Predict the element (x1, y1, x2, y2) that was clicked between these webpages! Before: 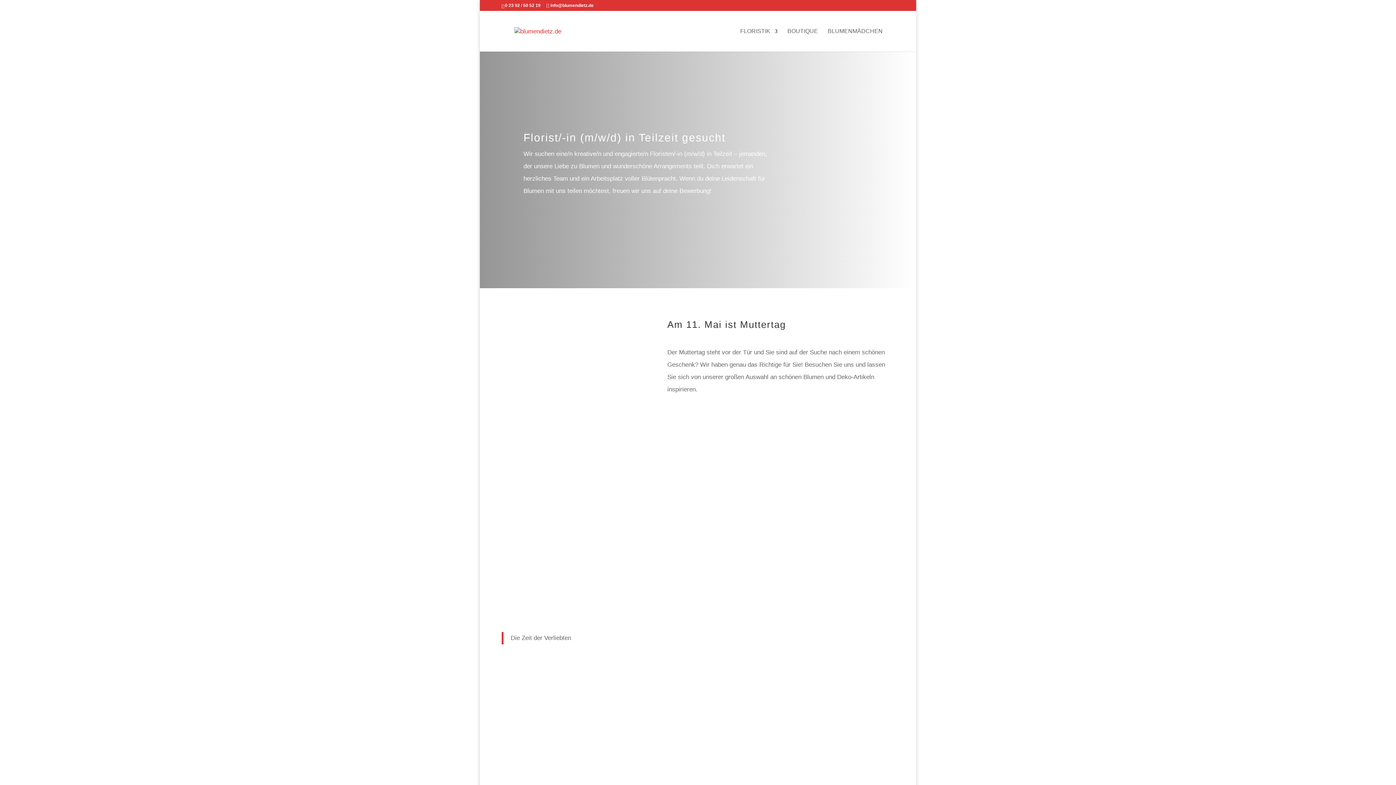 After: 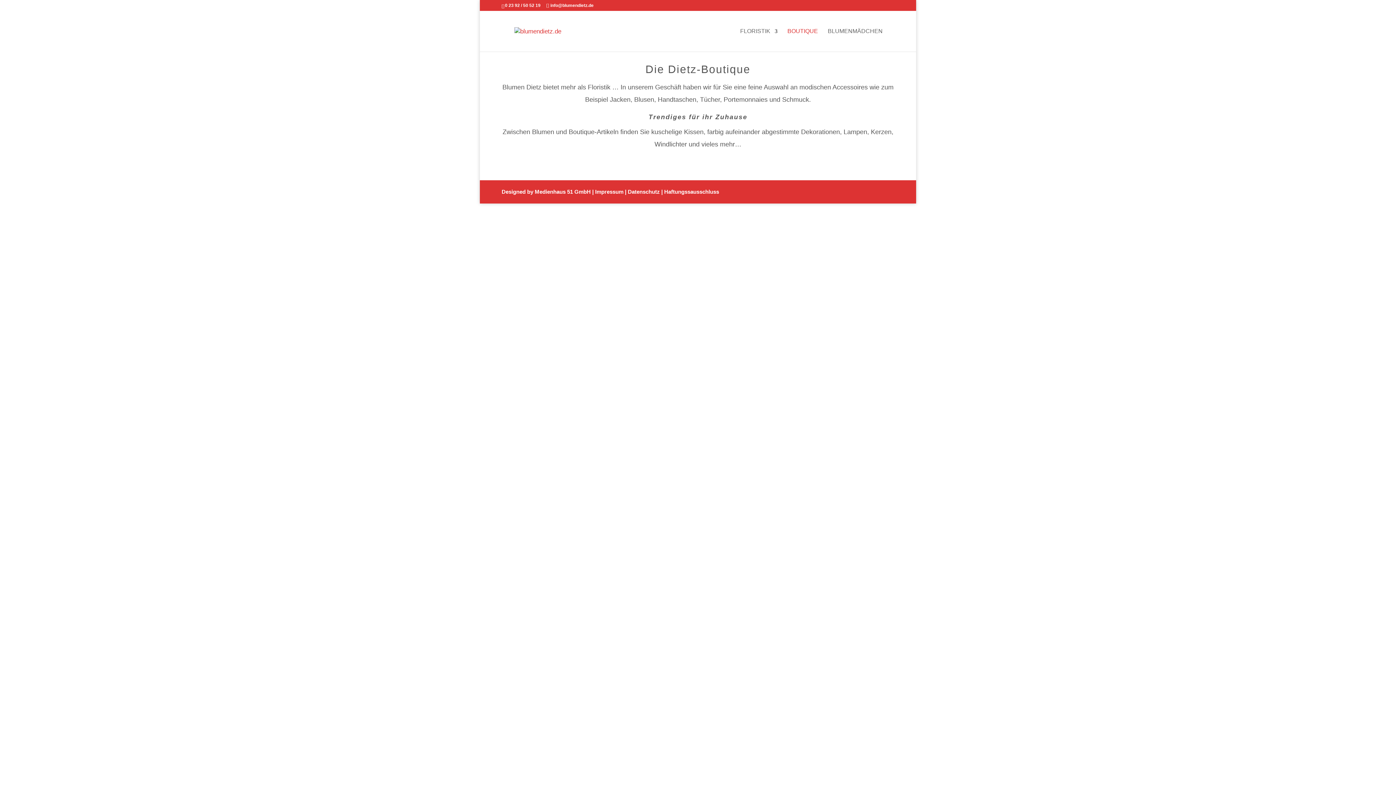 Action: bbox: (787, 28, 818, 51) label: BOUTIQUE